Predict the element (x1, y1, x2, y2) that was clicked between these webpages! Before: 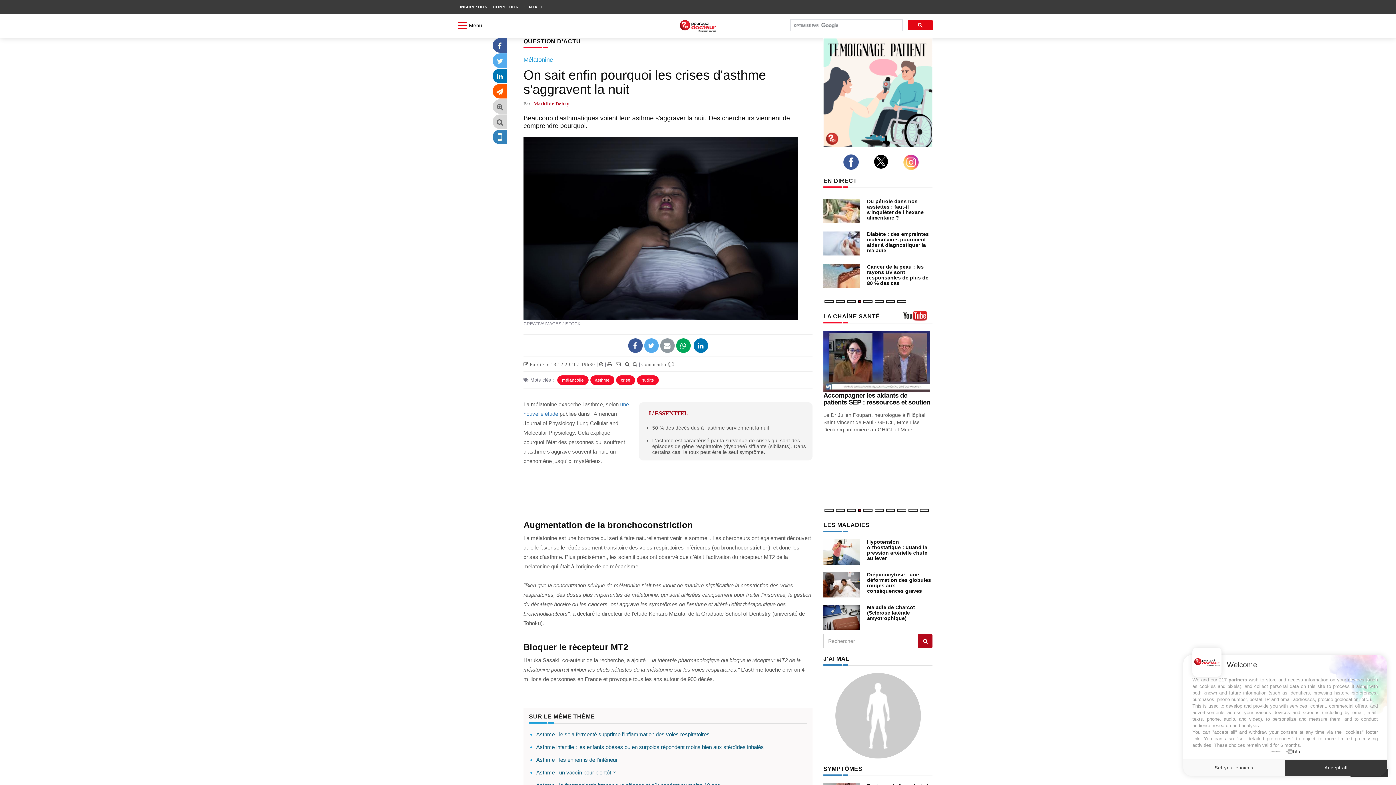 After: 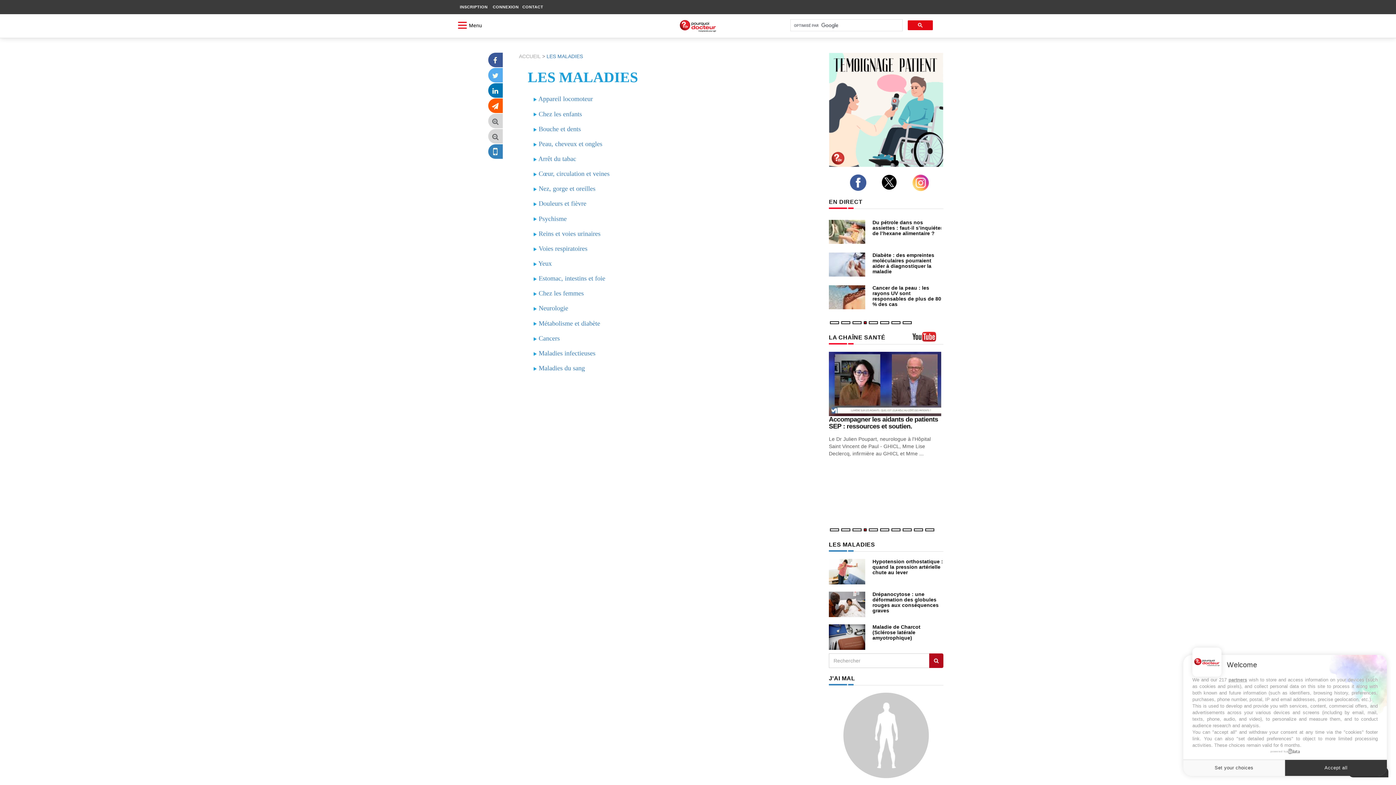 Action: bbox: (823, 522, 869, 528) label: LES MALADIES